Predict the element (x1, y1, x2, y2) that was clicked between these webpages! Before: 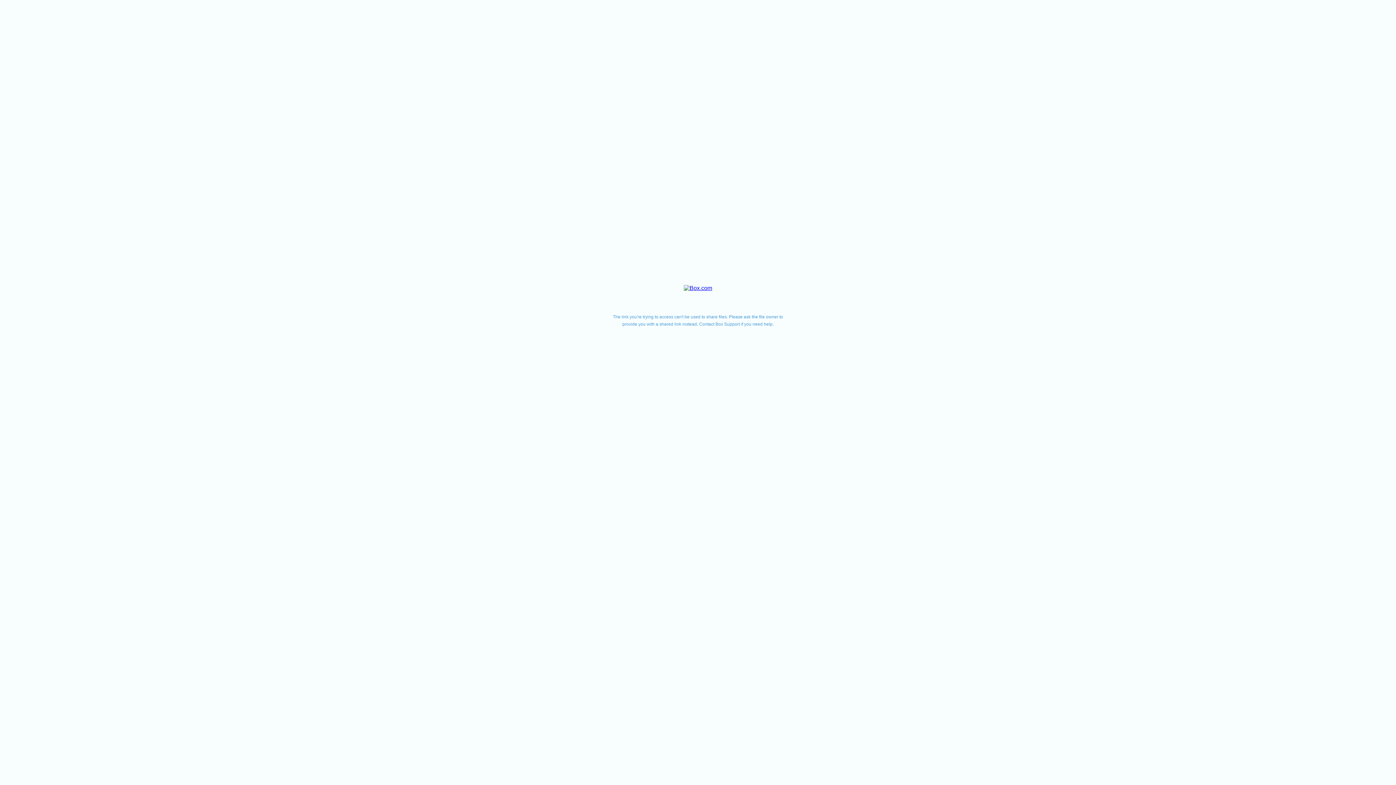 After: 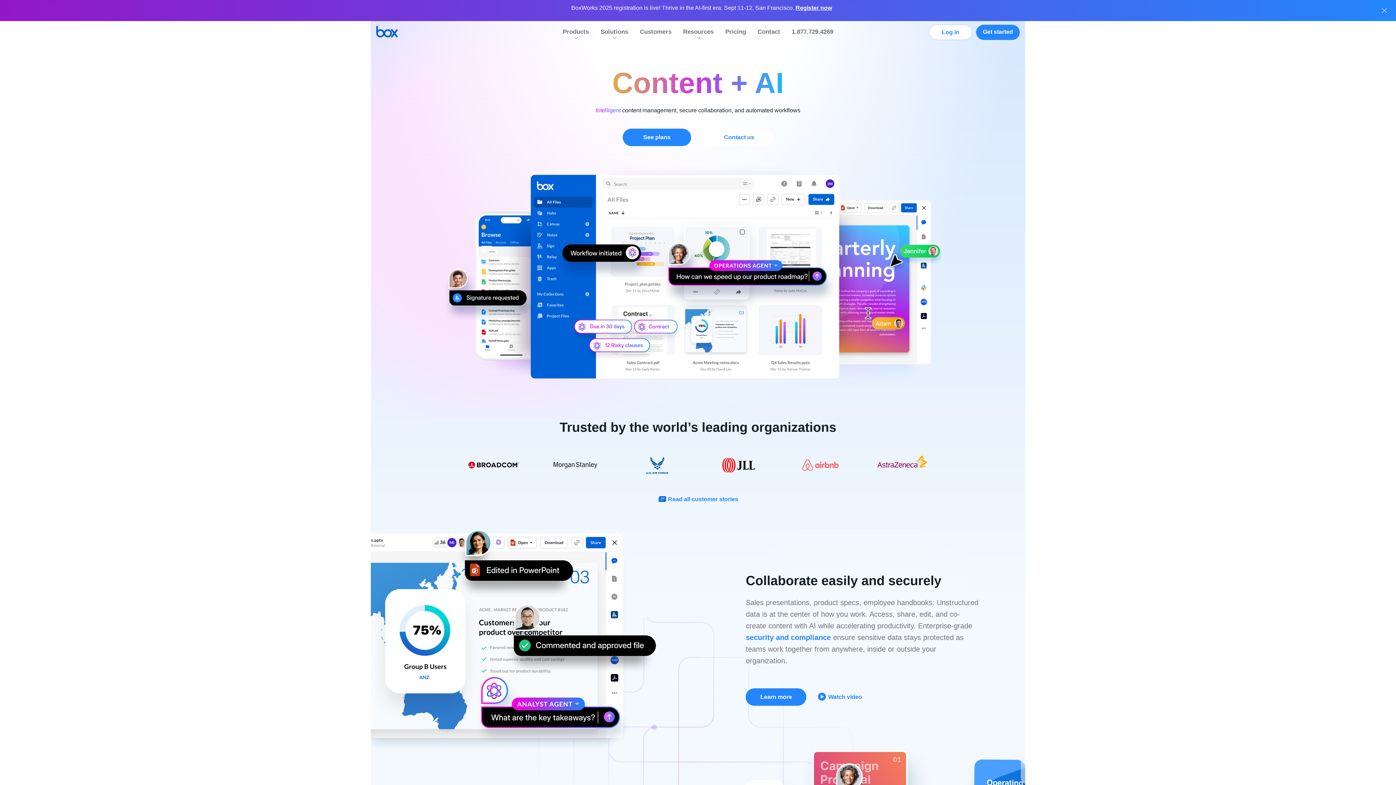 Action: bbox: (684, 285, 712, 291)